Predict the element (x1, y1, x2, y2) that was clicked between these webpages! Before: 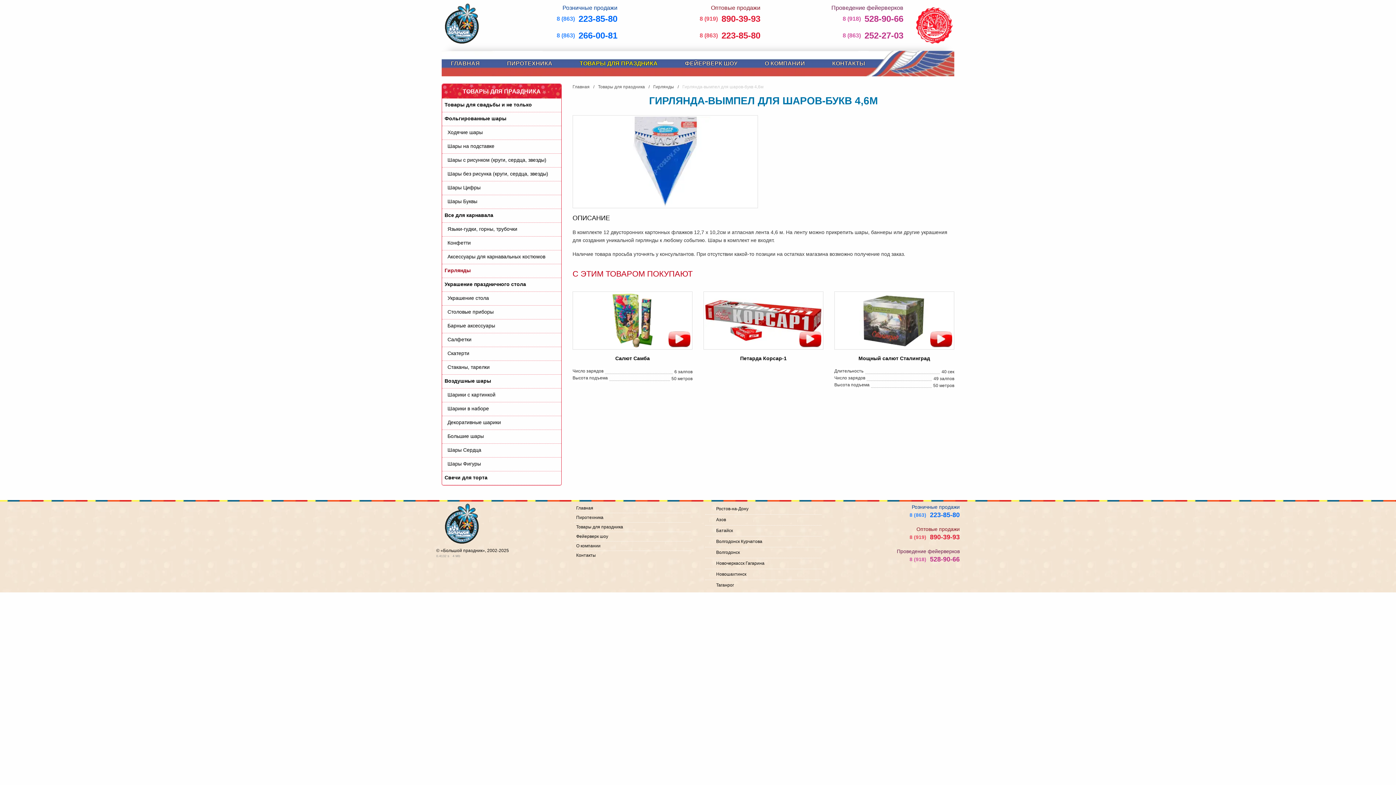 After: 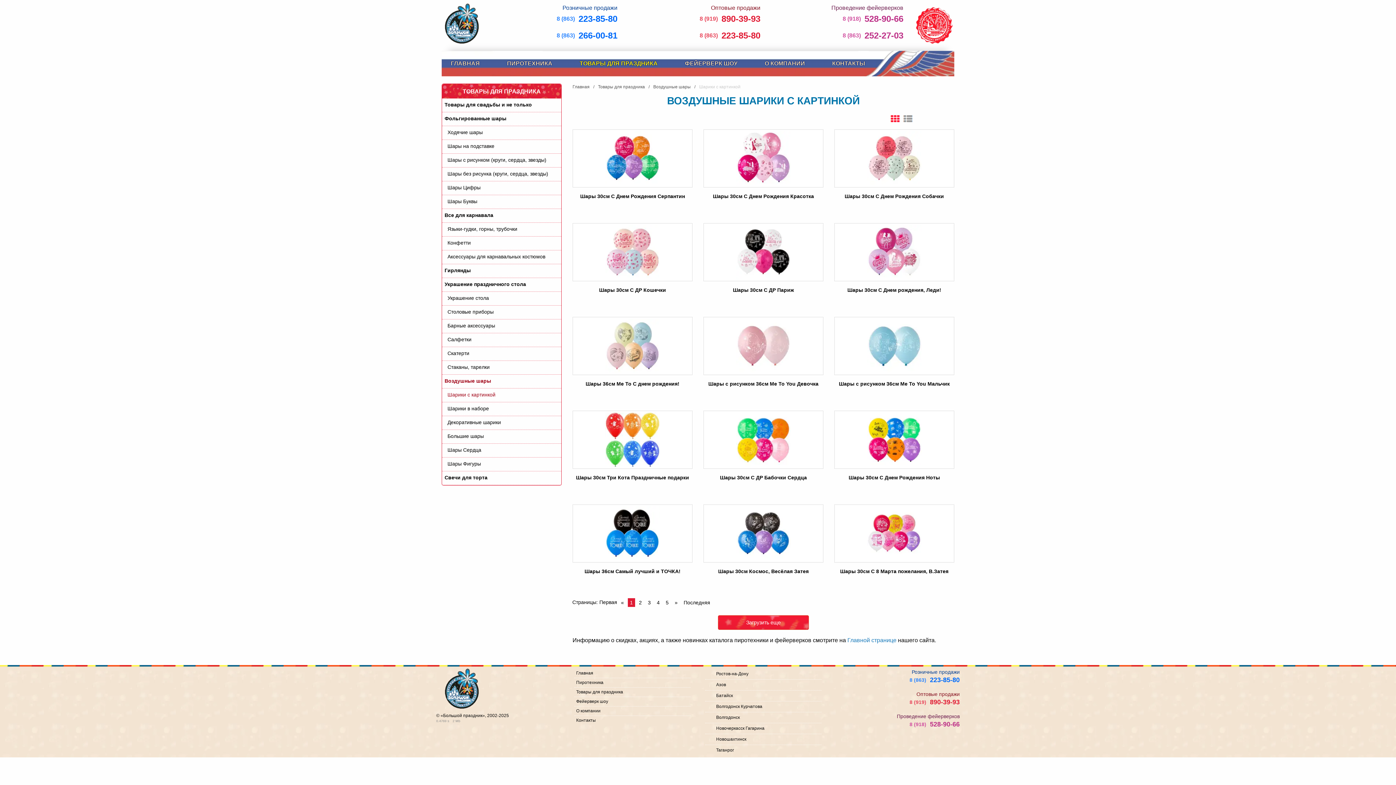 Action: bbox: (447, 392, 495, 397) label: Шарики с картинкой